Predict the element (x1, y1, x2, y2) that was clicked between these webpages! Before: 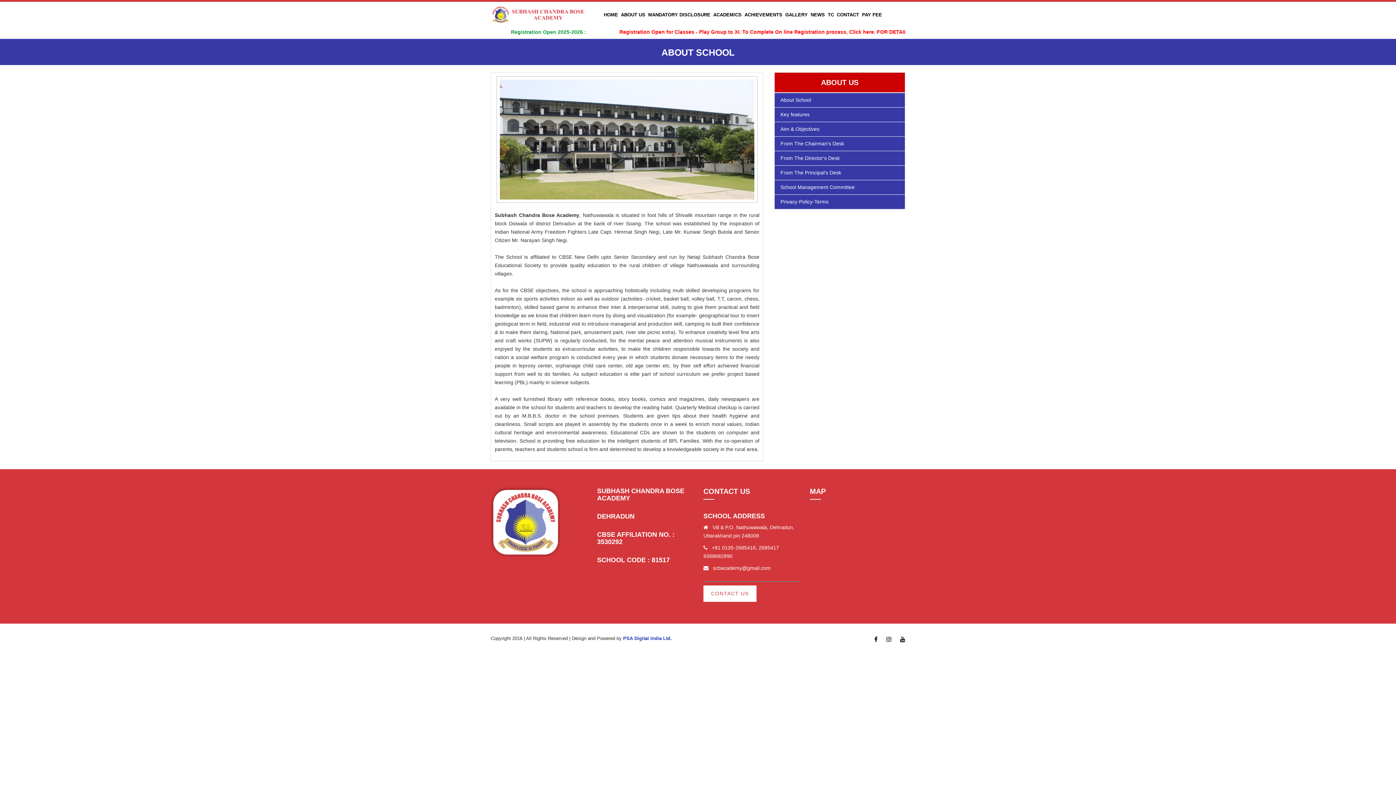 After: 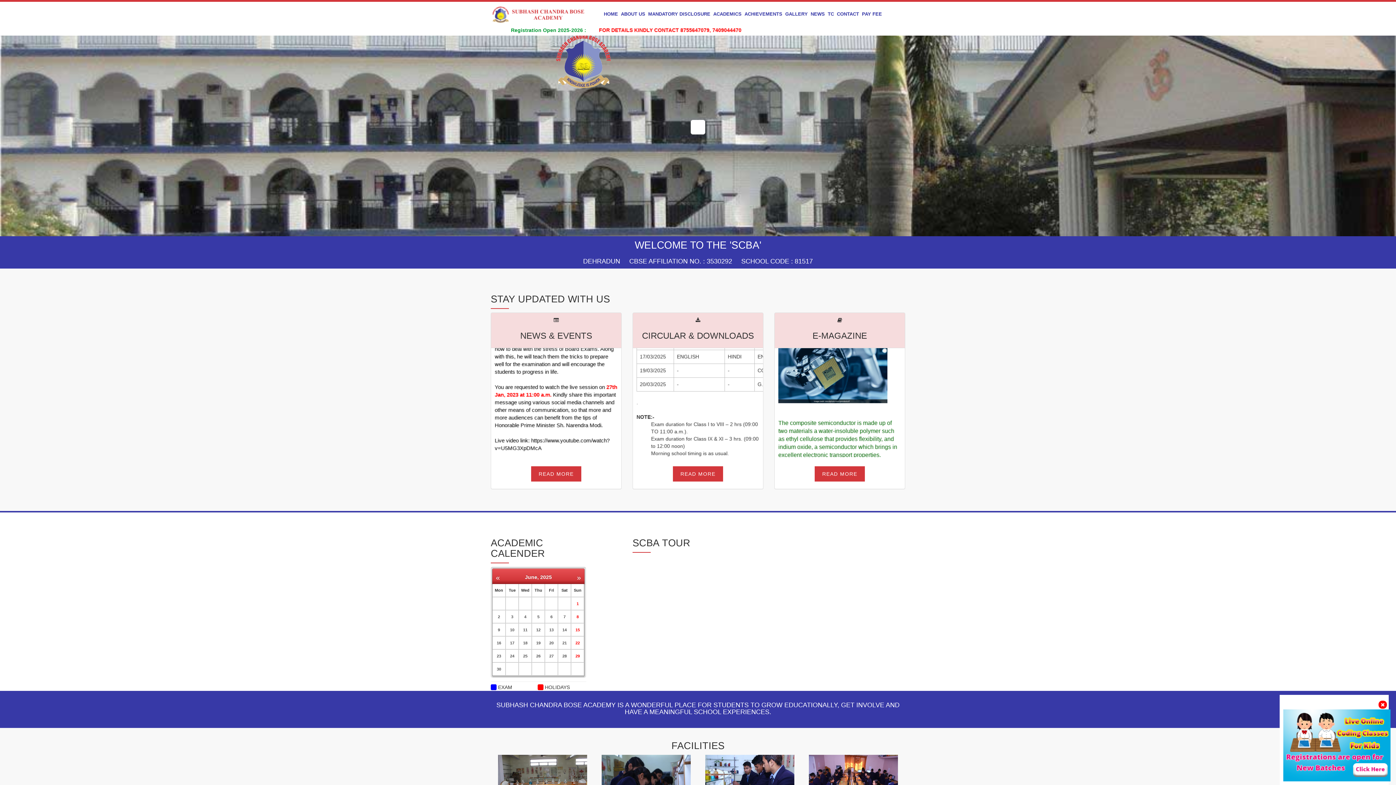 Action: bbox: (619, 1, 646, 28) label: ABOUT US